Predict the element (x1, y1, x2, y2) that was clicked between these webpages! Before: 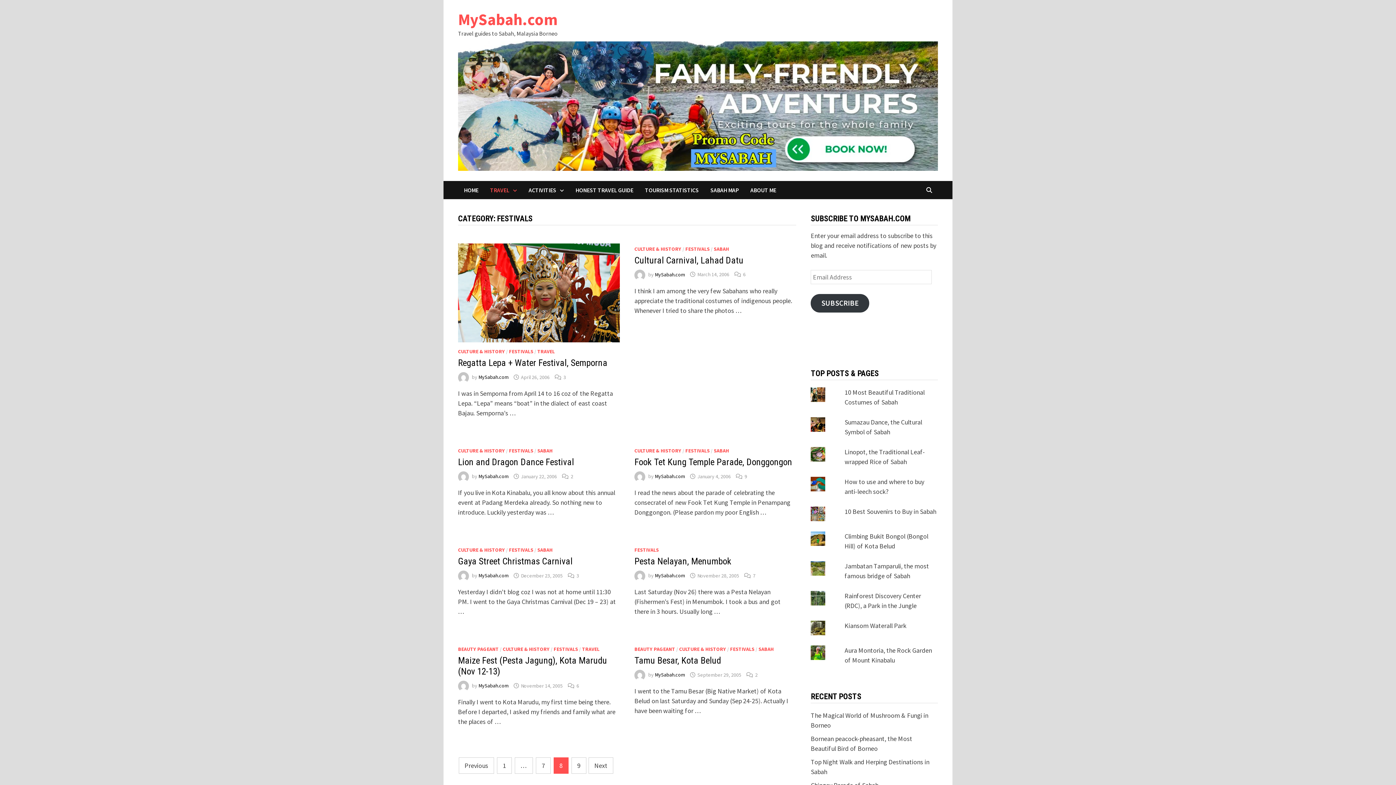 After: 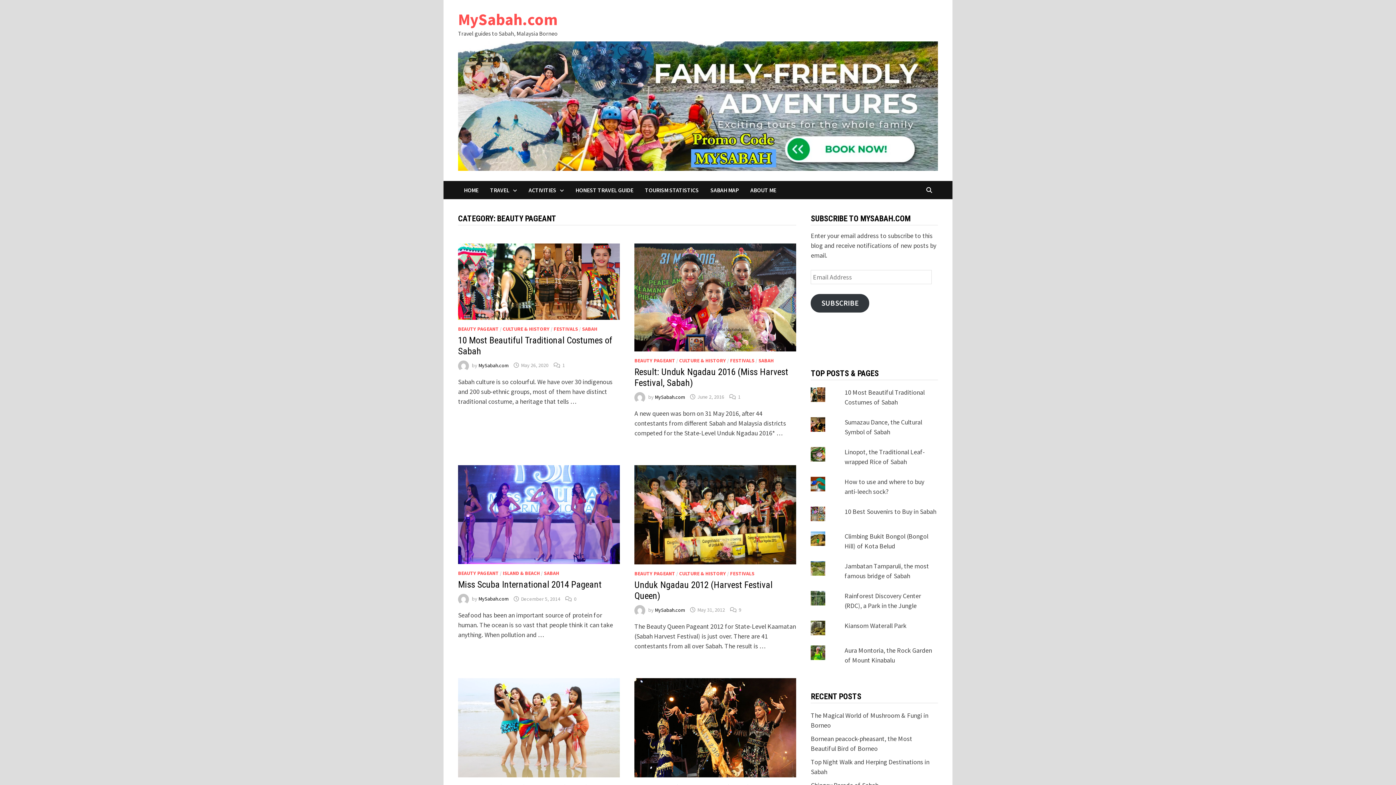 Action: bbox: (458, 646, 498, 652) label: BEAUTY PAGEANT